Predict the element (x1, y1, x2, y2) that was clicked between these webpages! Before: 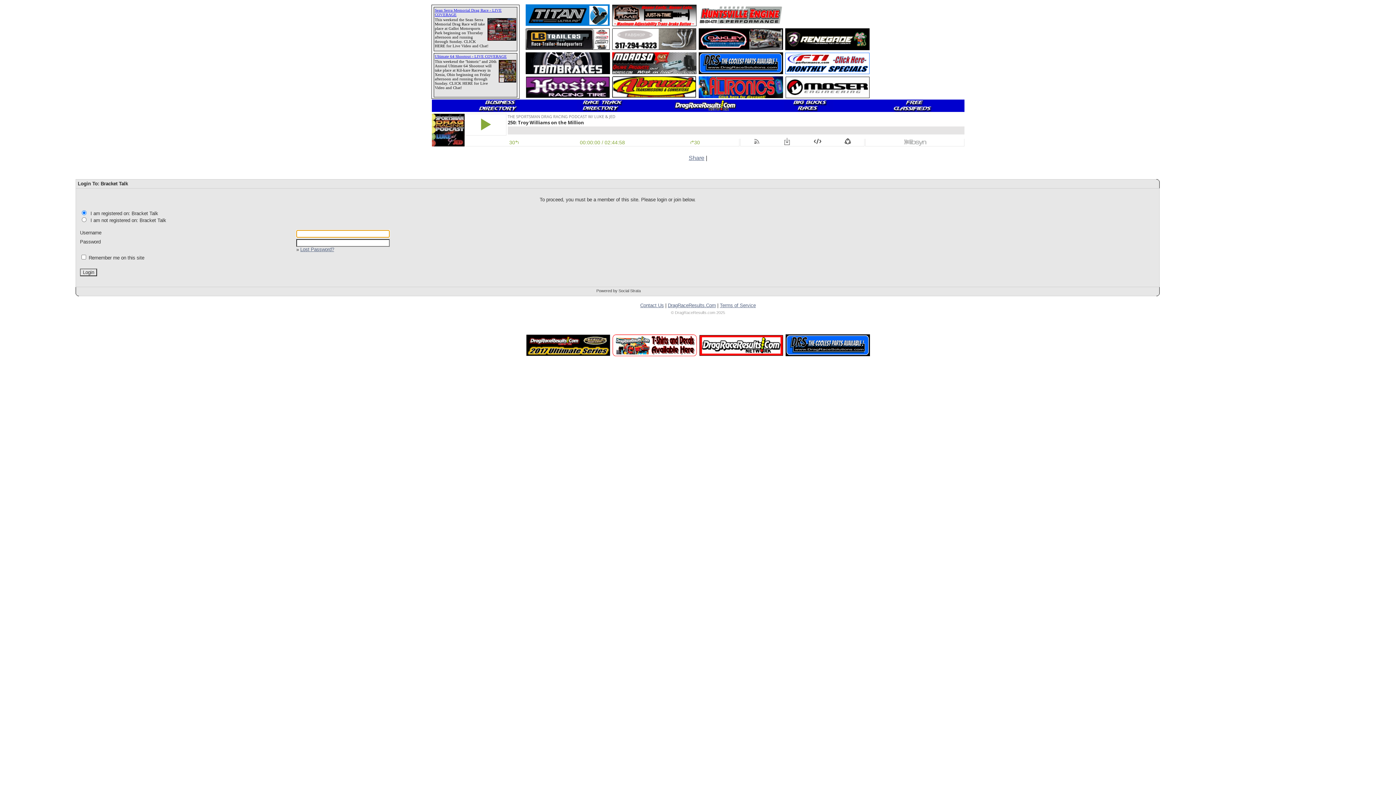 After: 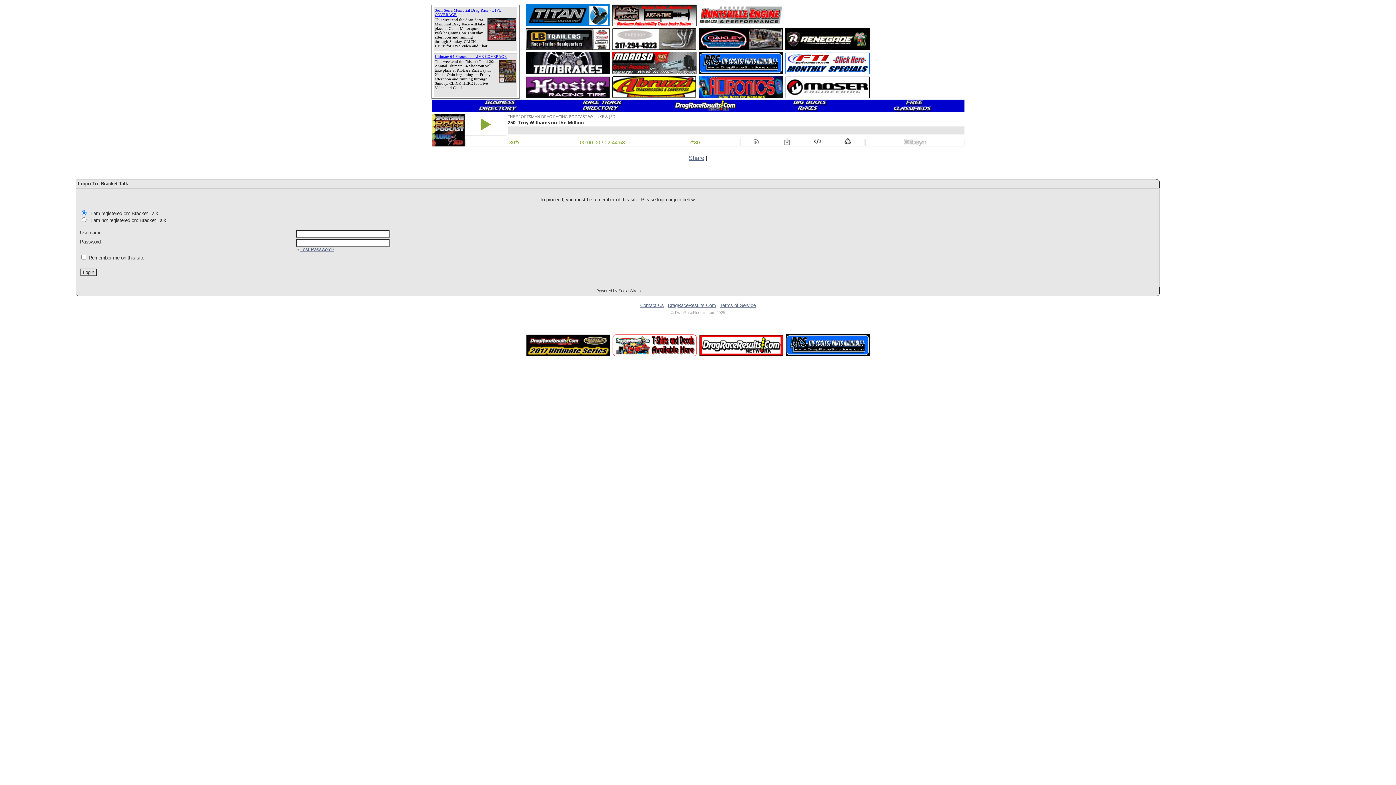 Action: bbox: (698, 69, 783, 75)